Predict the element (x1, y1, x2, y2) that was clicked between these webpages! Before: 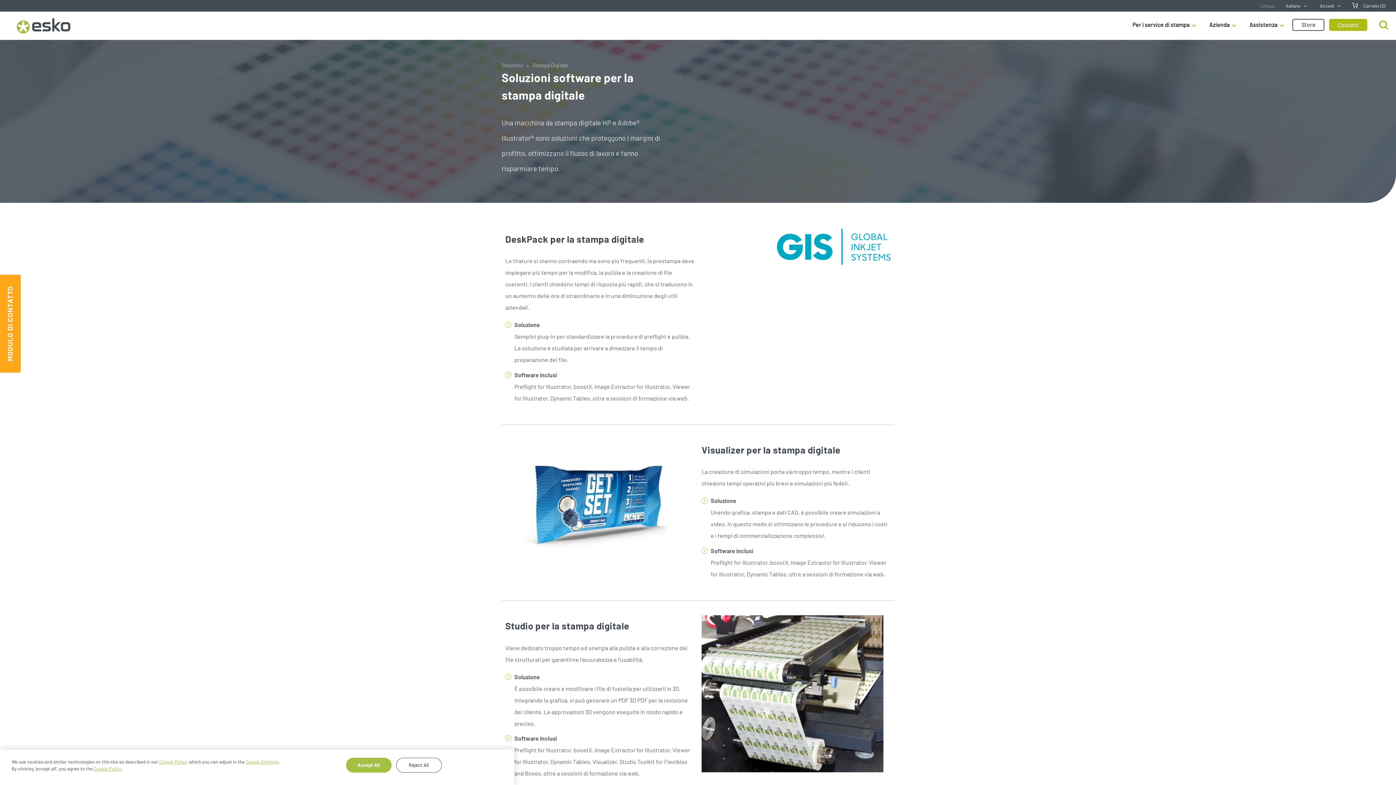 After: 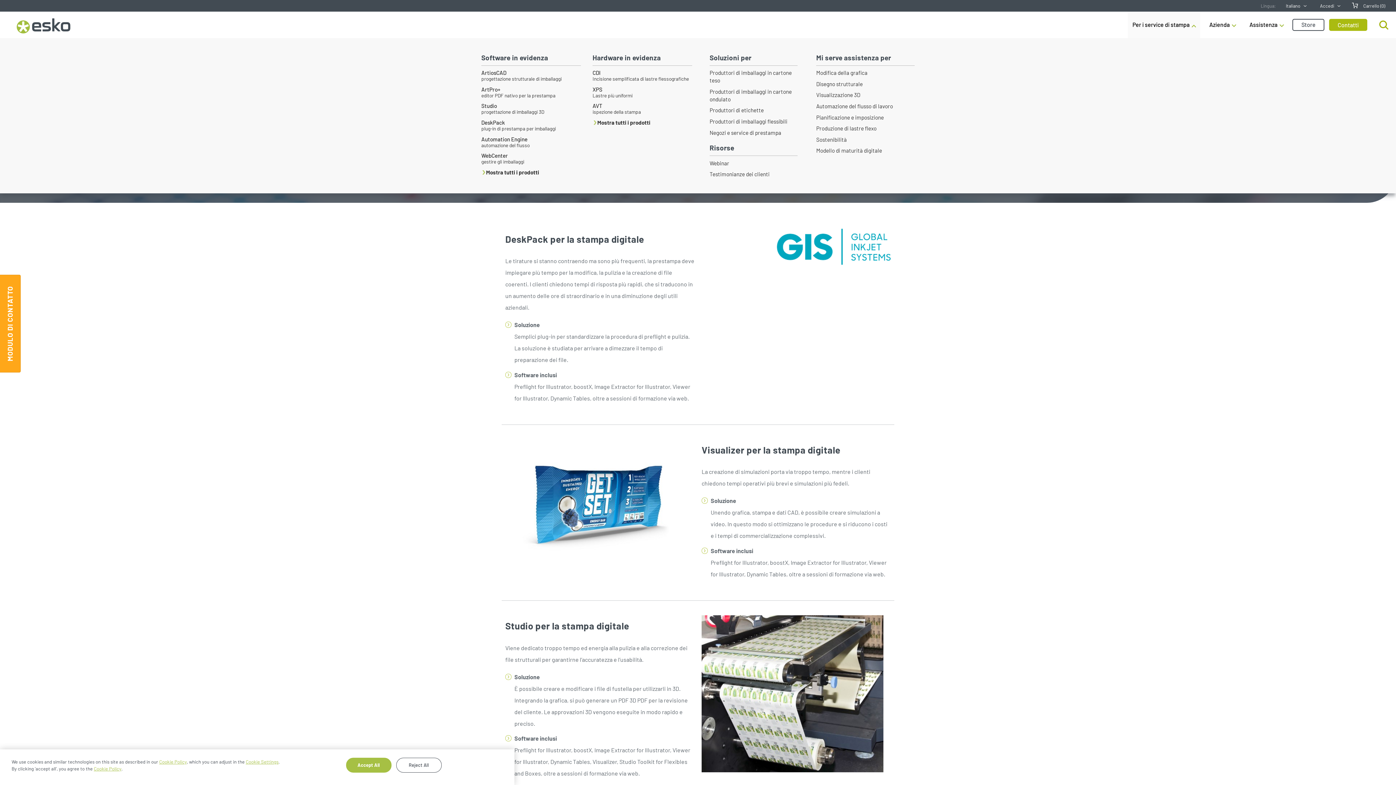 Action: label: Per i service di stampa bbox: (1128, 10, 1200, 38)